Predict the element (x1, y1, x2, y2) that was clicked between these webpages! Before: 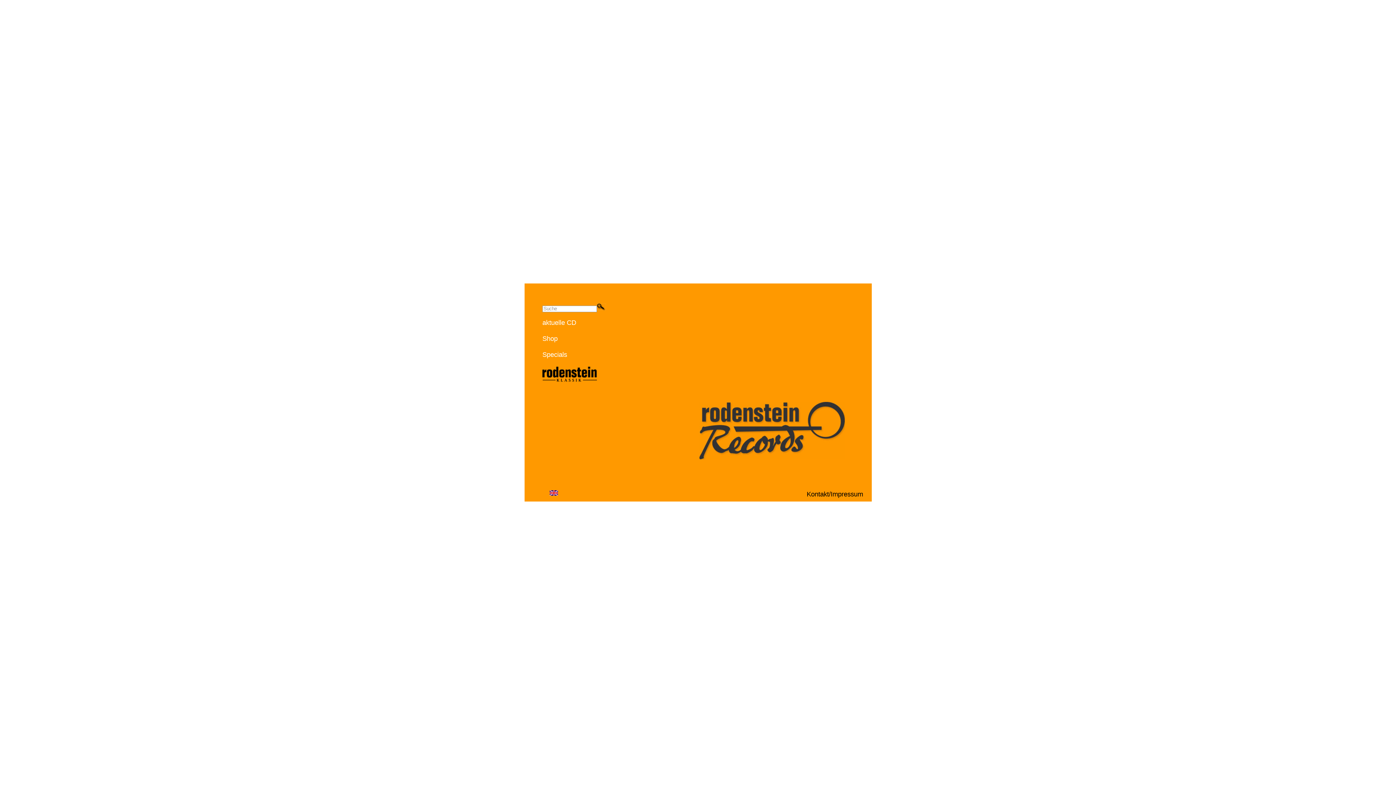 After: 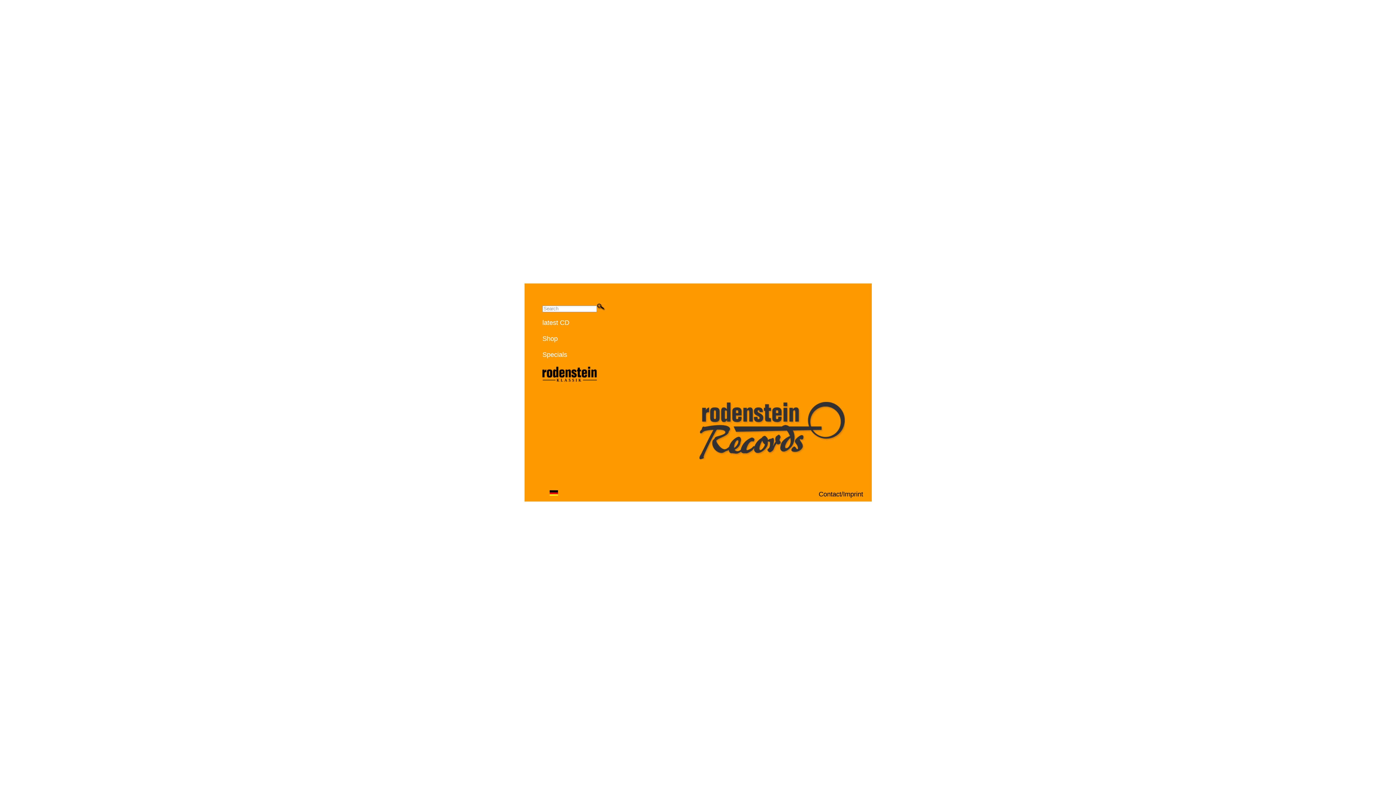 Action: bbox: (549, 492, 558, 496)